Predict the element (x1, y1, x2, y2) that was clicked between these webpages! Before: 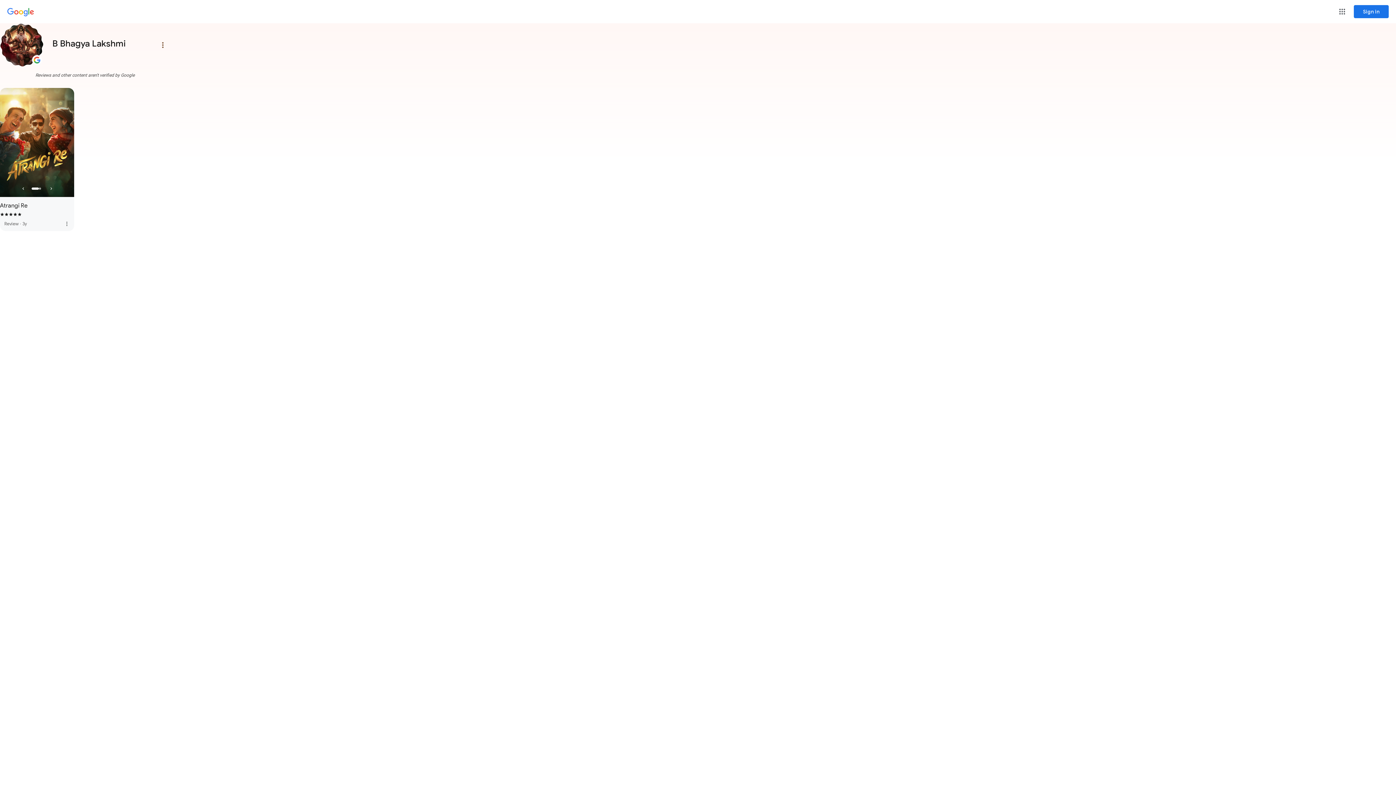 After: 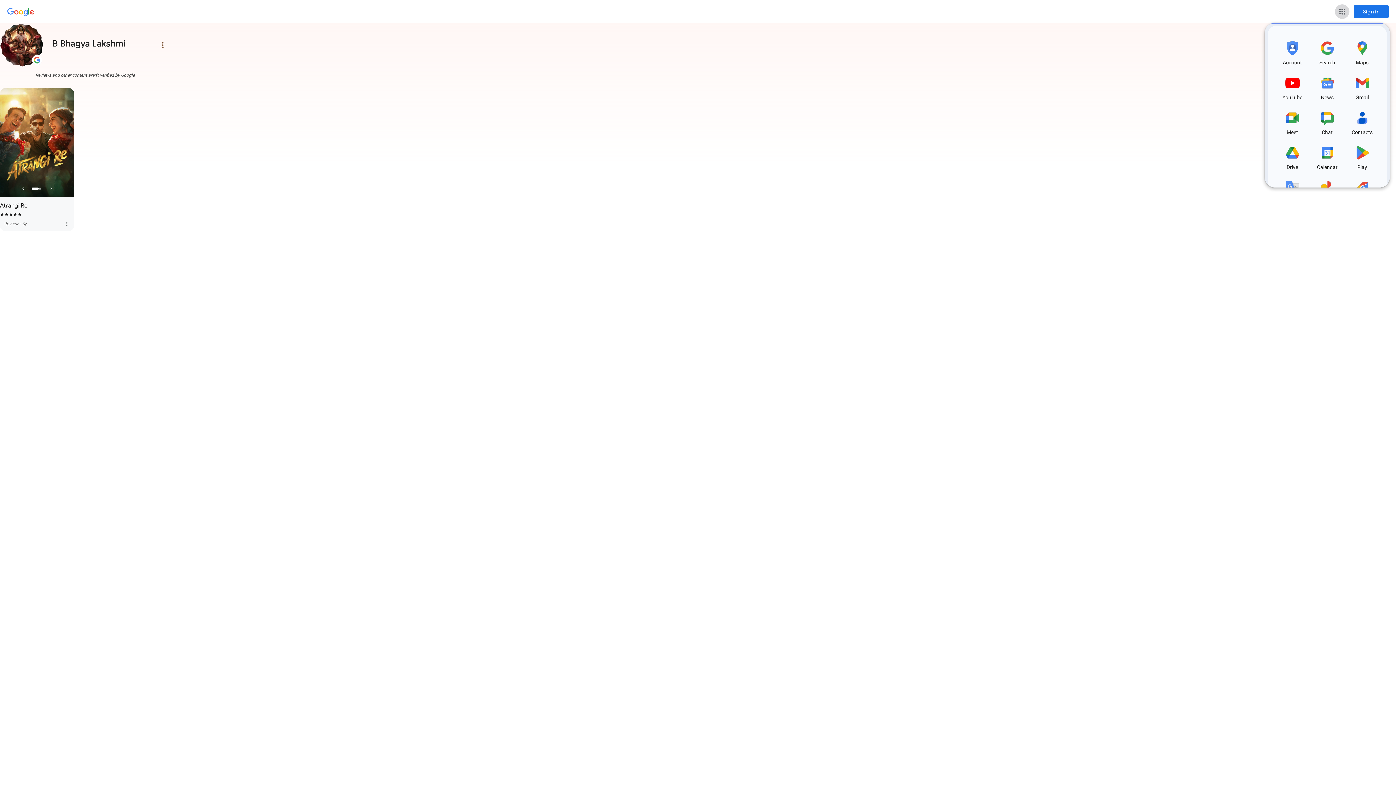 Action: label: Google apps bbox: (1335, 4, 1349, 18)